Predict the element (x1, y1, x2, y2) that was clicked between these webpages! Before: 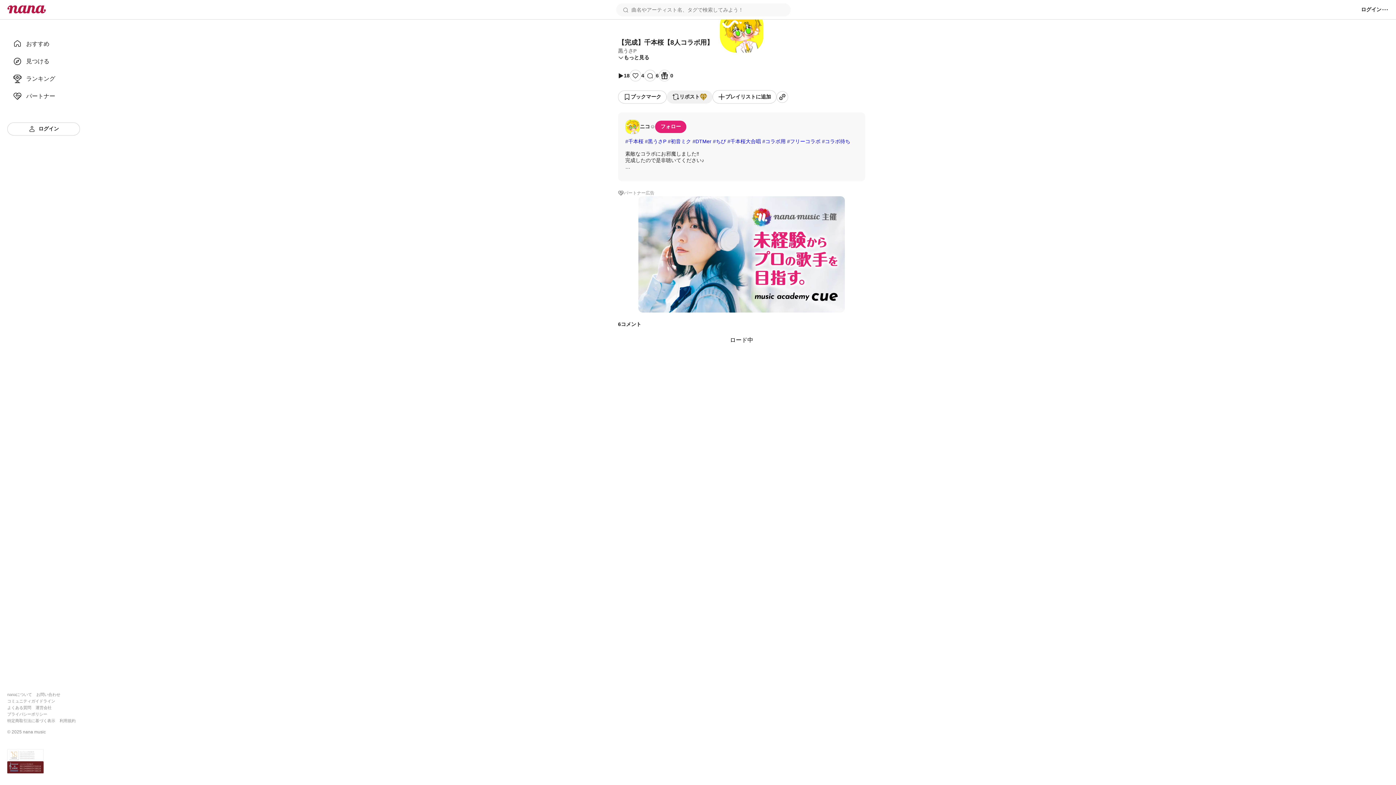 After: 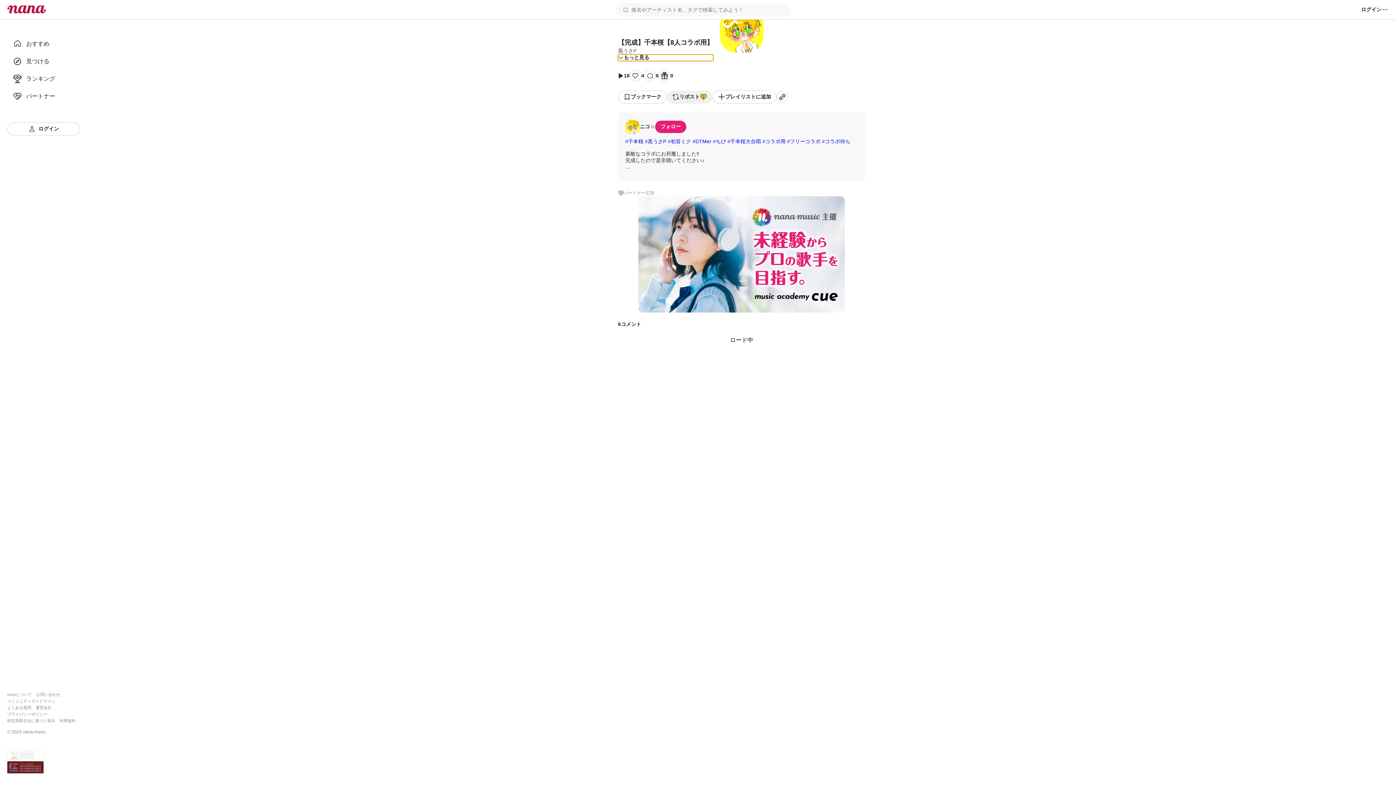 Action: bbox: (618, 54, 713, 61) label: もっと見る